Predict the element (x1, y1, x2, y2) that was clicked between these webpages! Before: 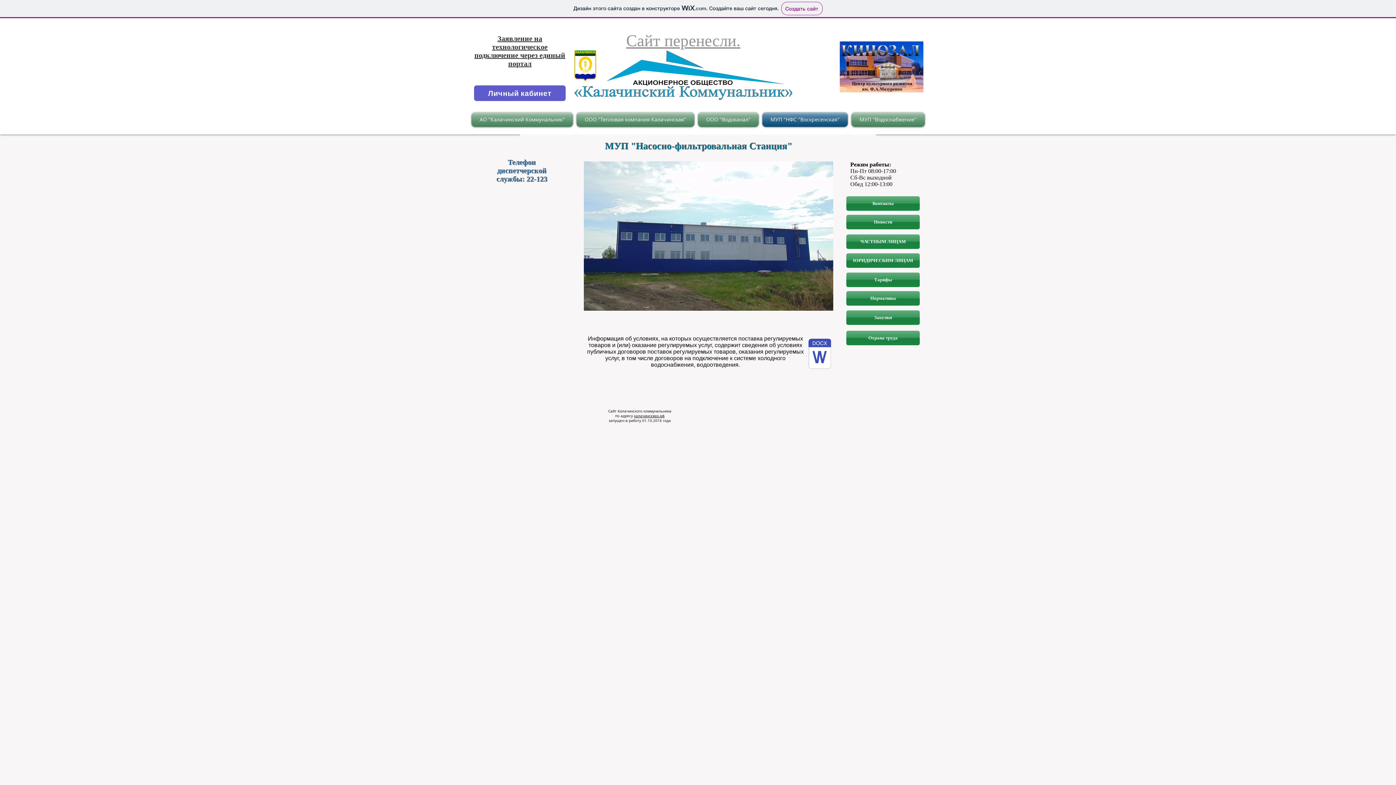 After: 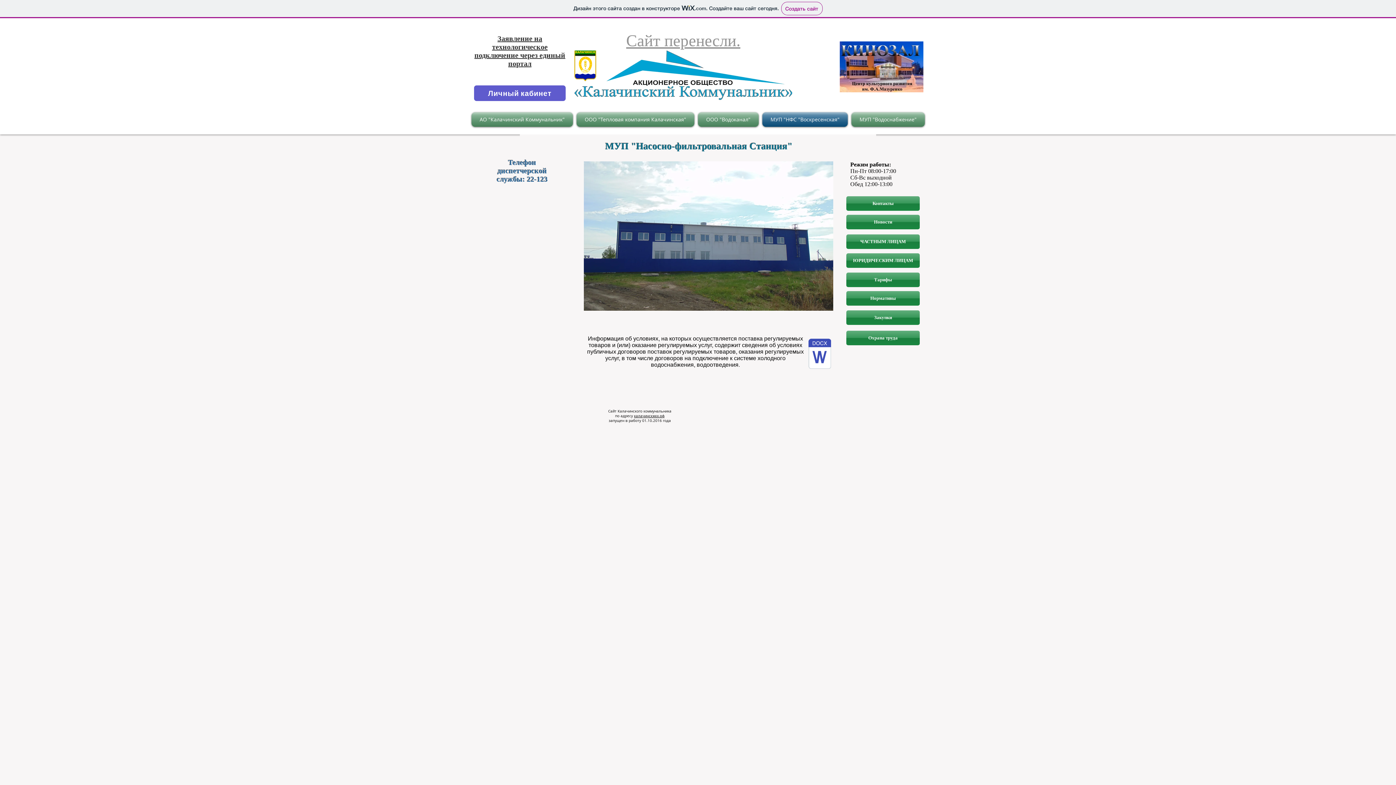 Action: label: МУП "НФС "Воскресенская" bbox: (760, 112, 849, 126)